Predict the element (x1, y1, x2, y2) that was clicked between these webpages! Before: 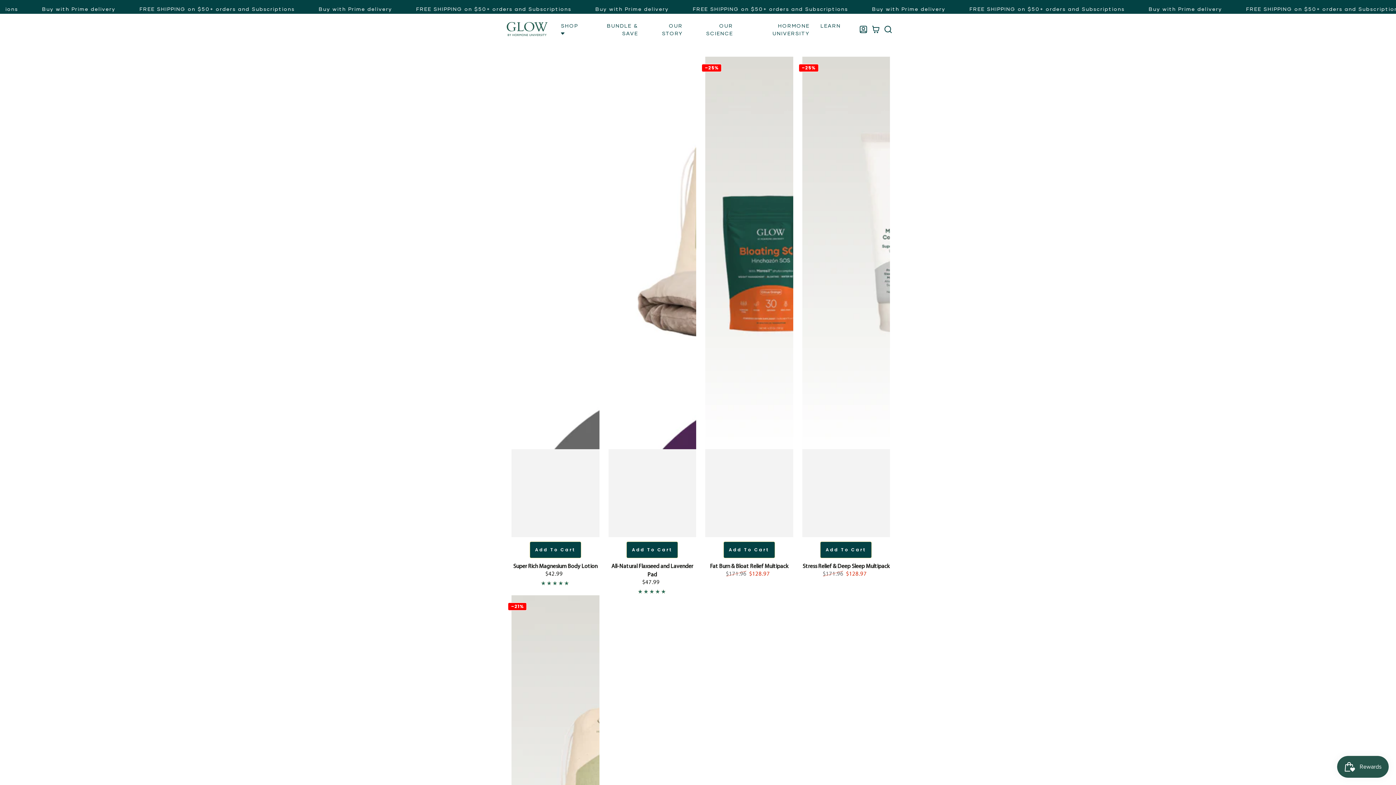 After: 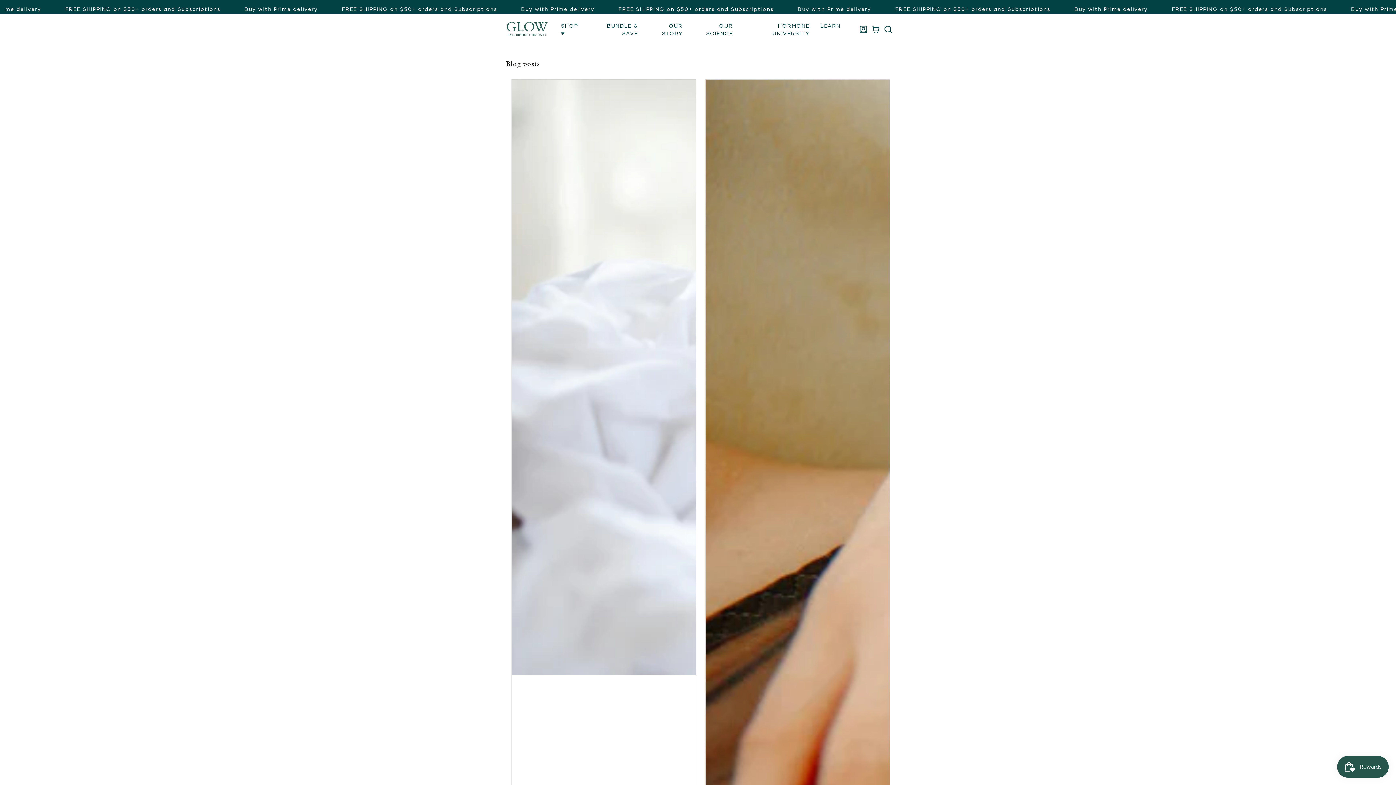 Action: label: LEARN bbox: (815, 17, 846, 33)